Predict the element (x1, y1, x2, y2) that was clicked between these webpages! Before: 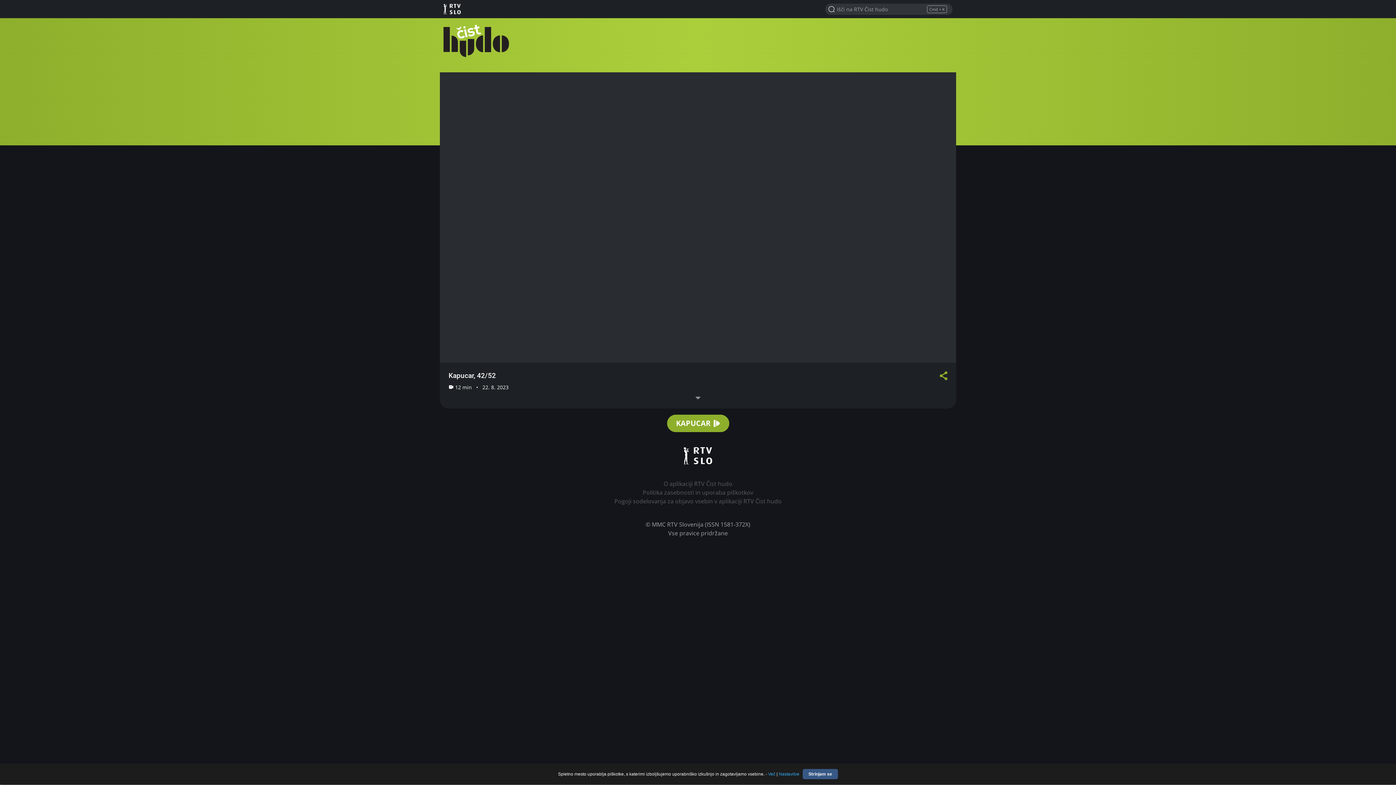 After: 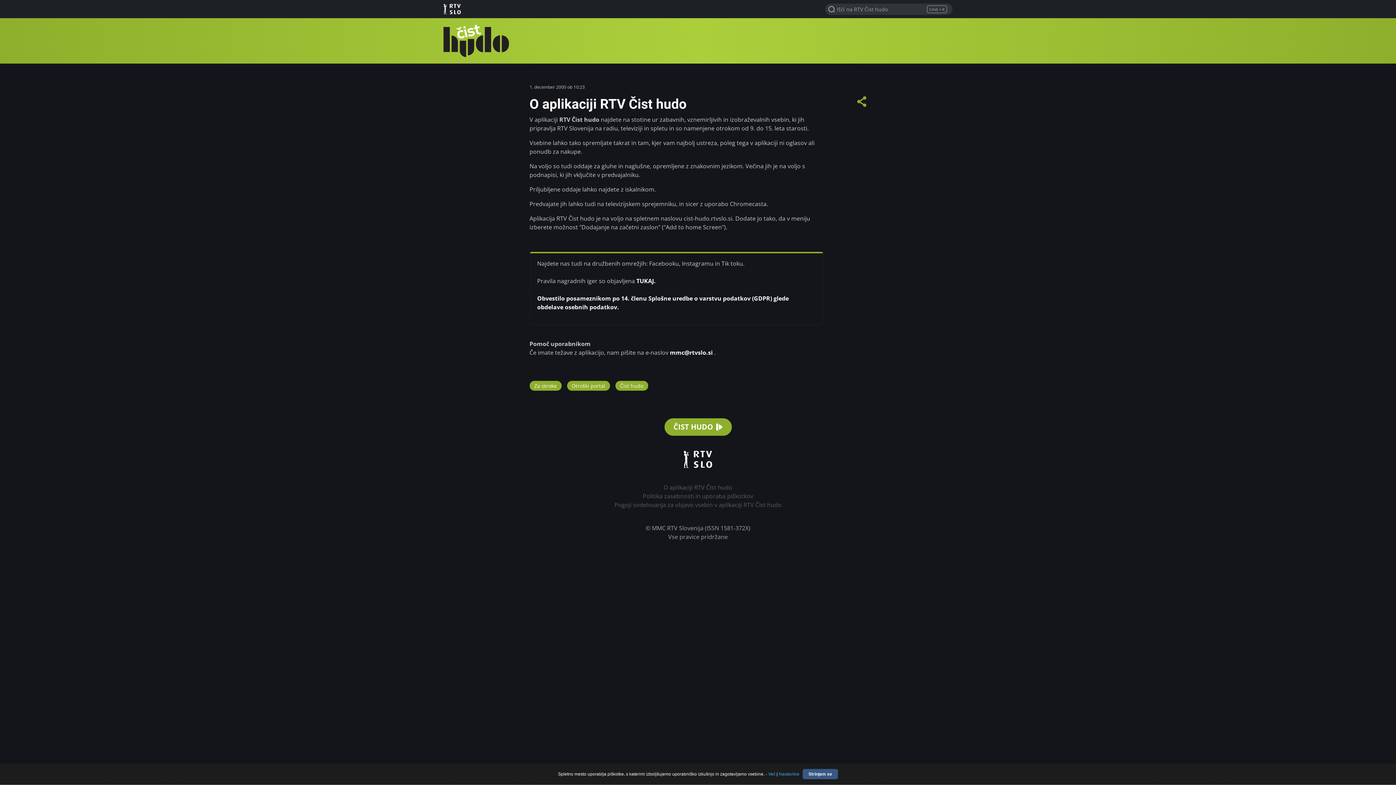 Action: label: O aplikaciji RTV Čist hudo bbox: (663, 479, 732, 487)